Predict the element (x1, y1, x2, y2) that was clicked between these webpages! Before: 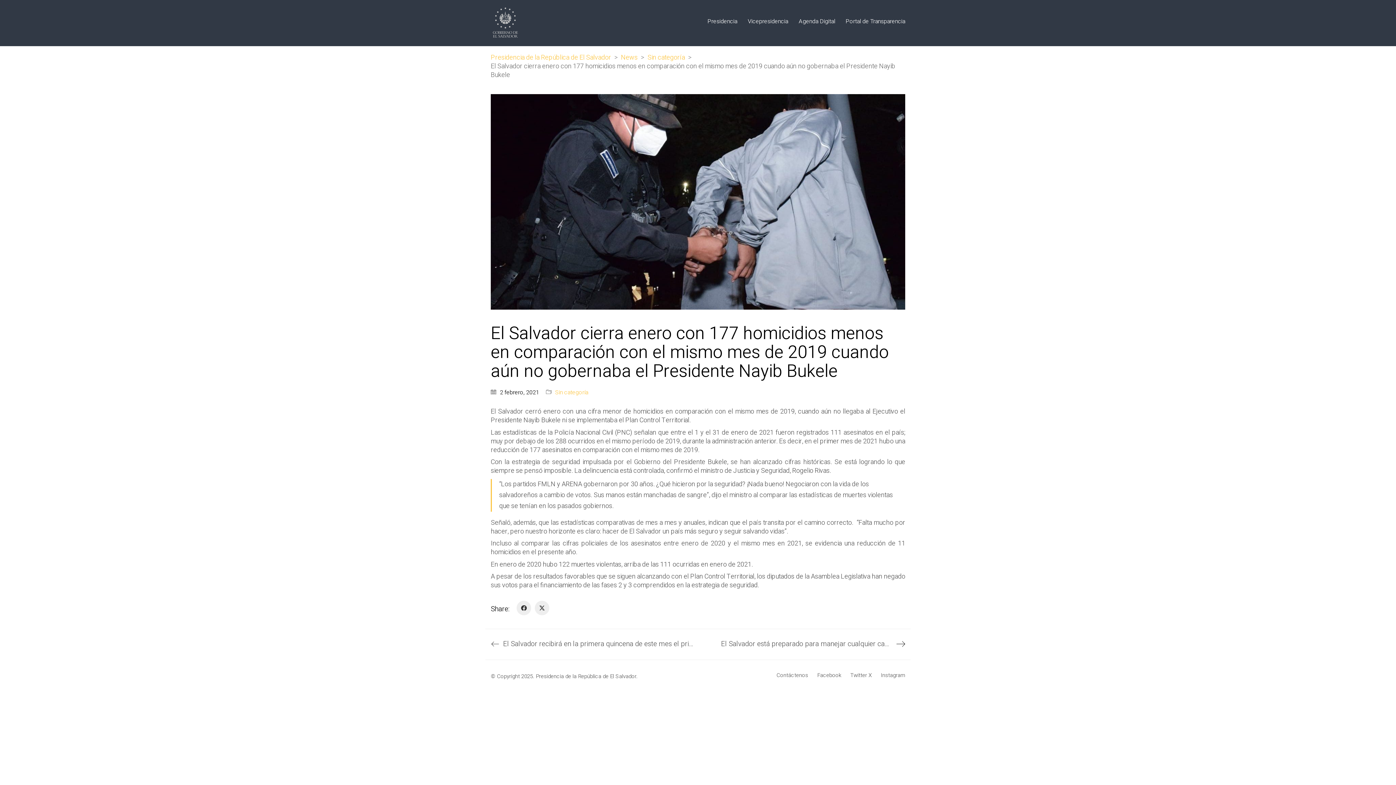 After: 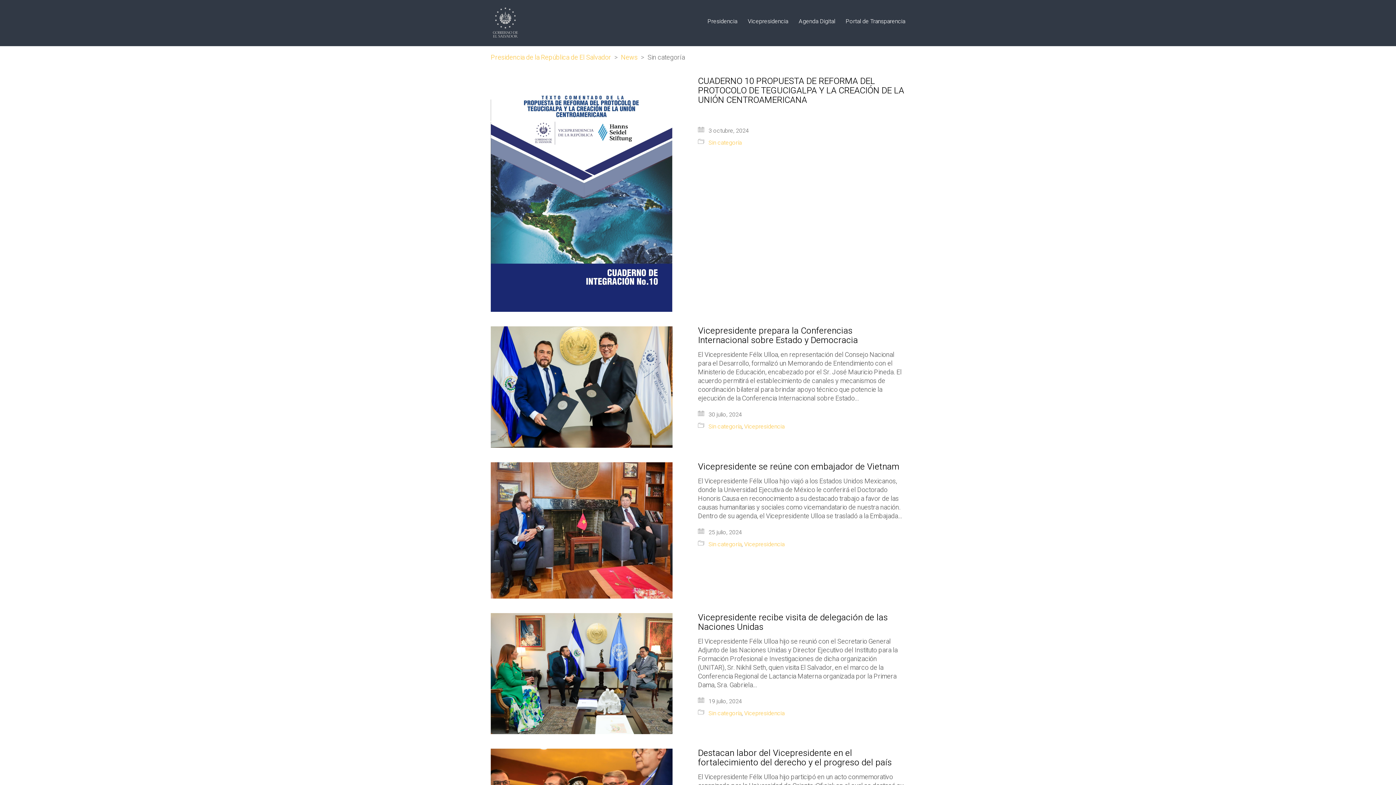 Action: label: Sin categoría bbox: (555, 389, 588, 396)